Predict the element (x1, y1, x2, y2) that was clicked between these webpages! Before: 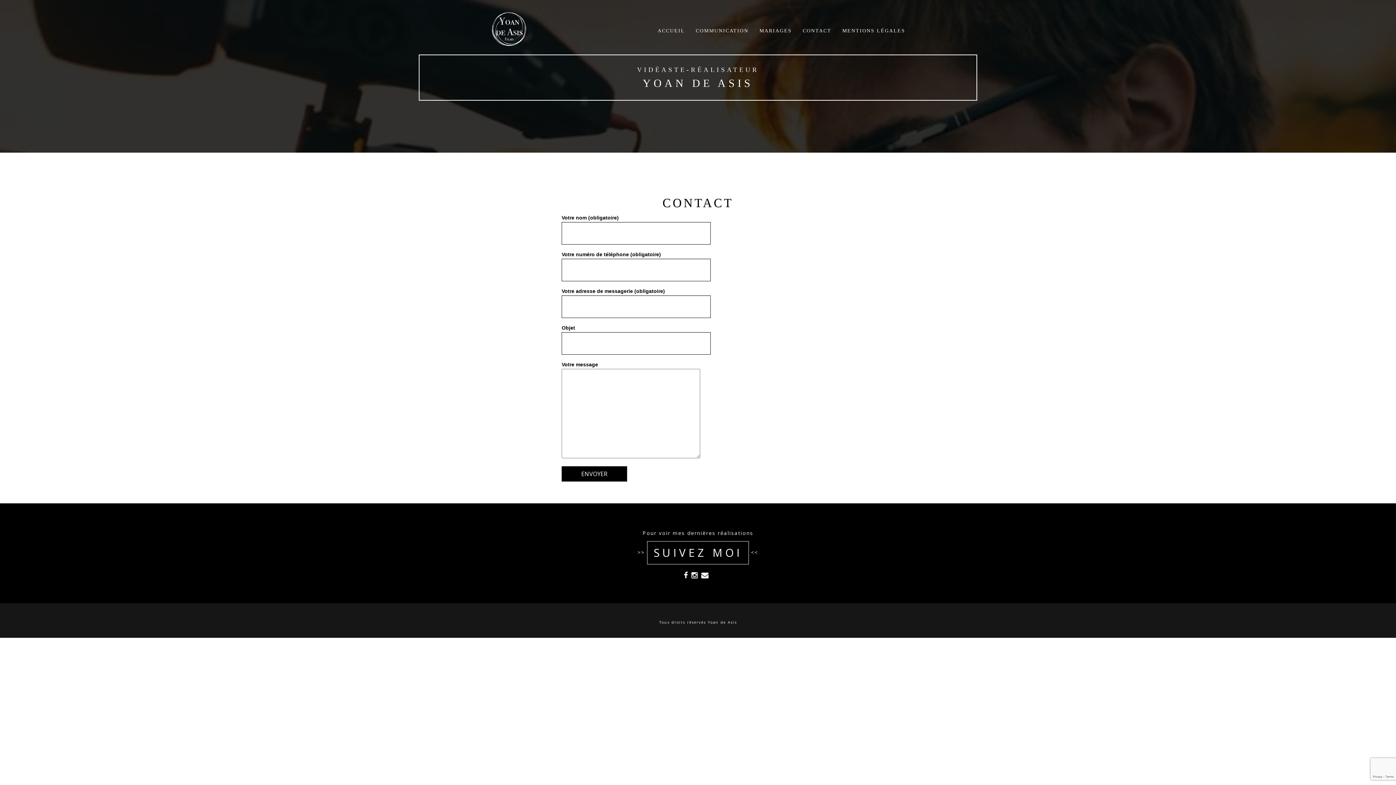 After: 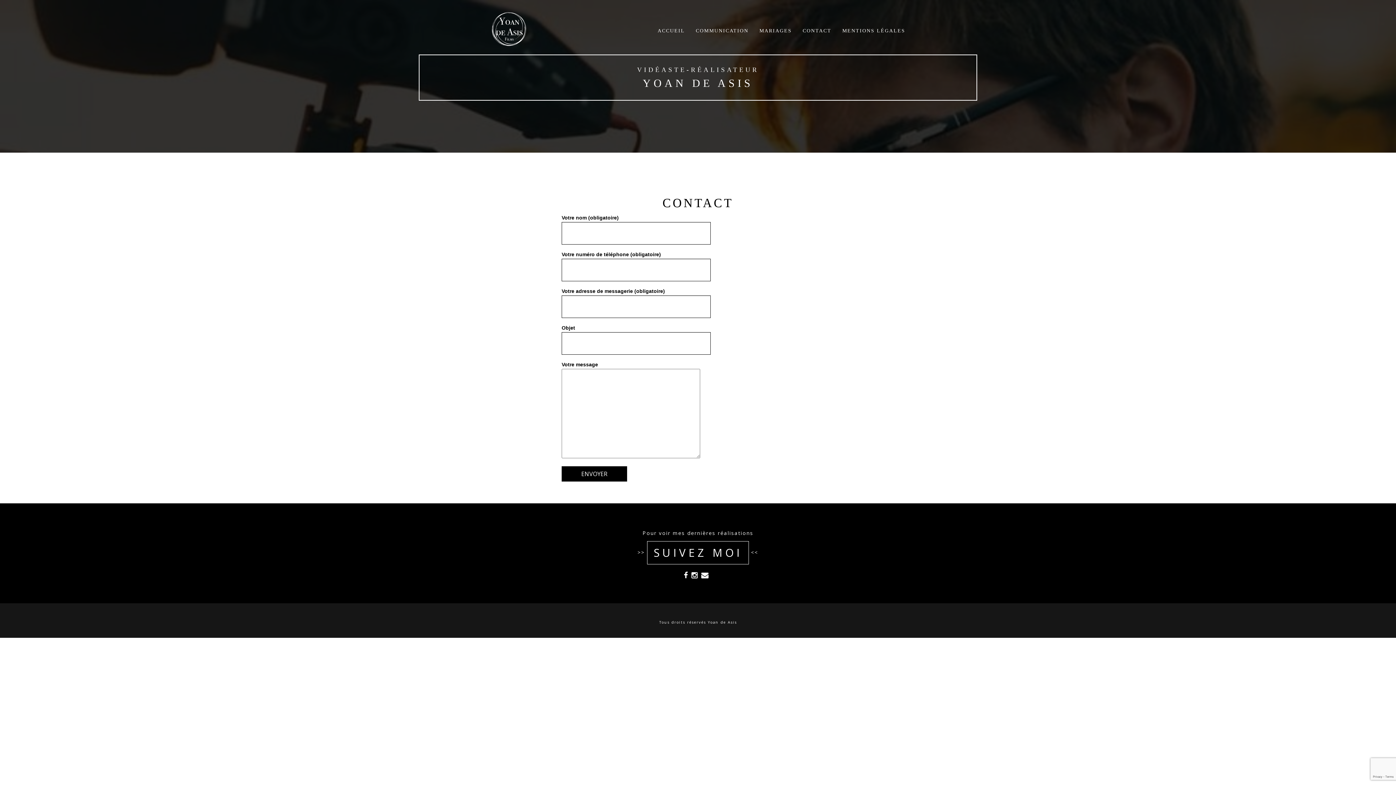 Action: bbox: (797, 21, 837, 40) label: CONTACT